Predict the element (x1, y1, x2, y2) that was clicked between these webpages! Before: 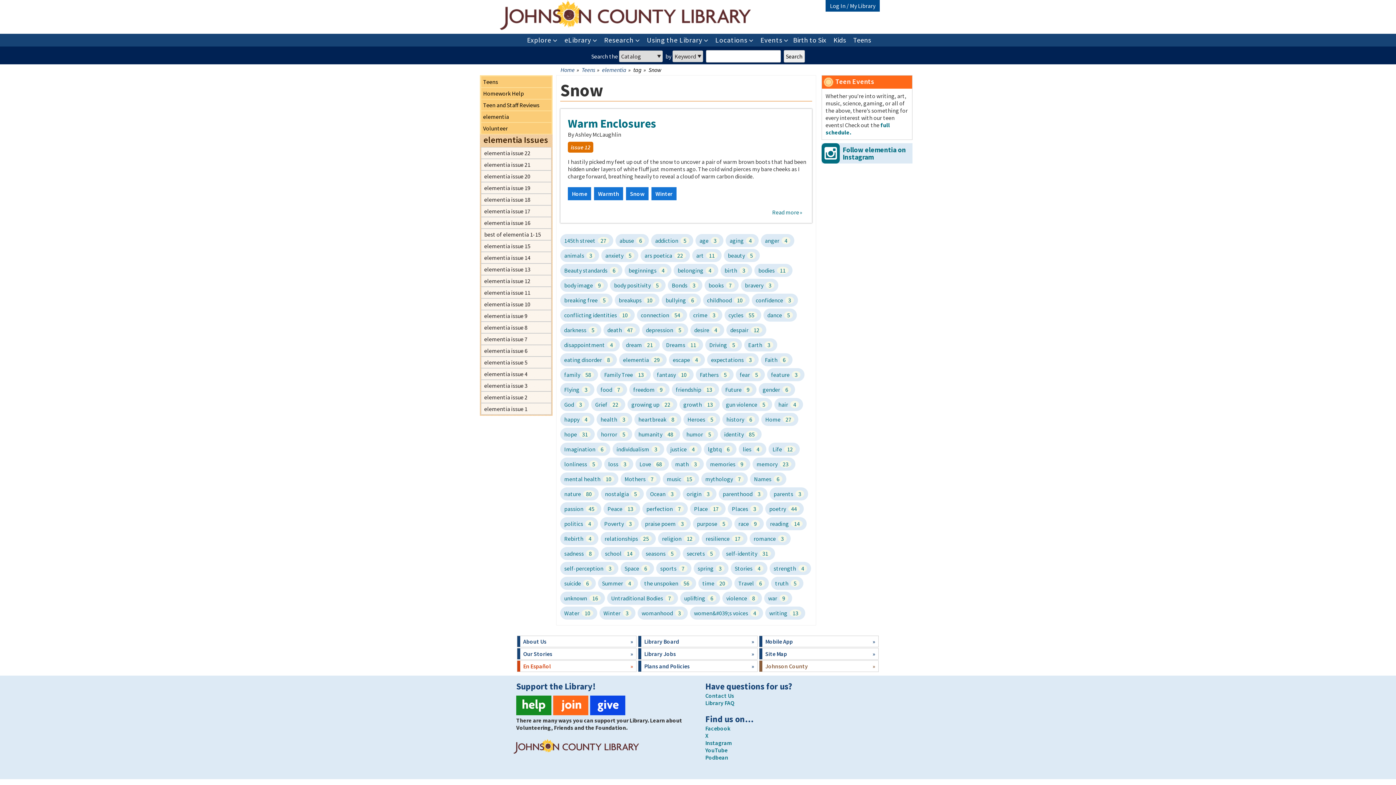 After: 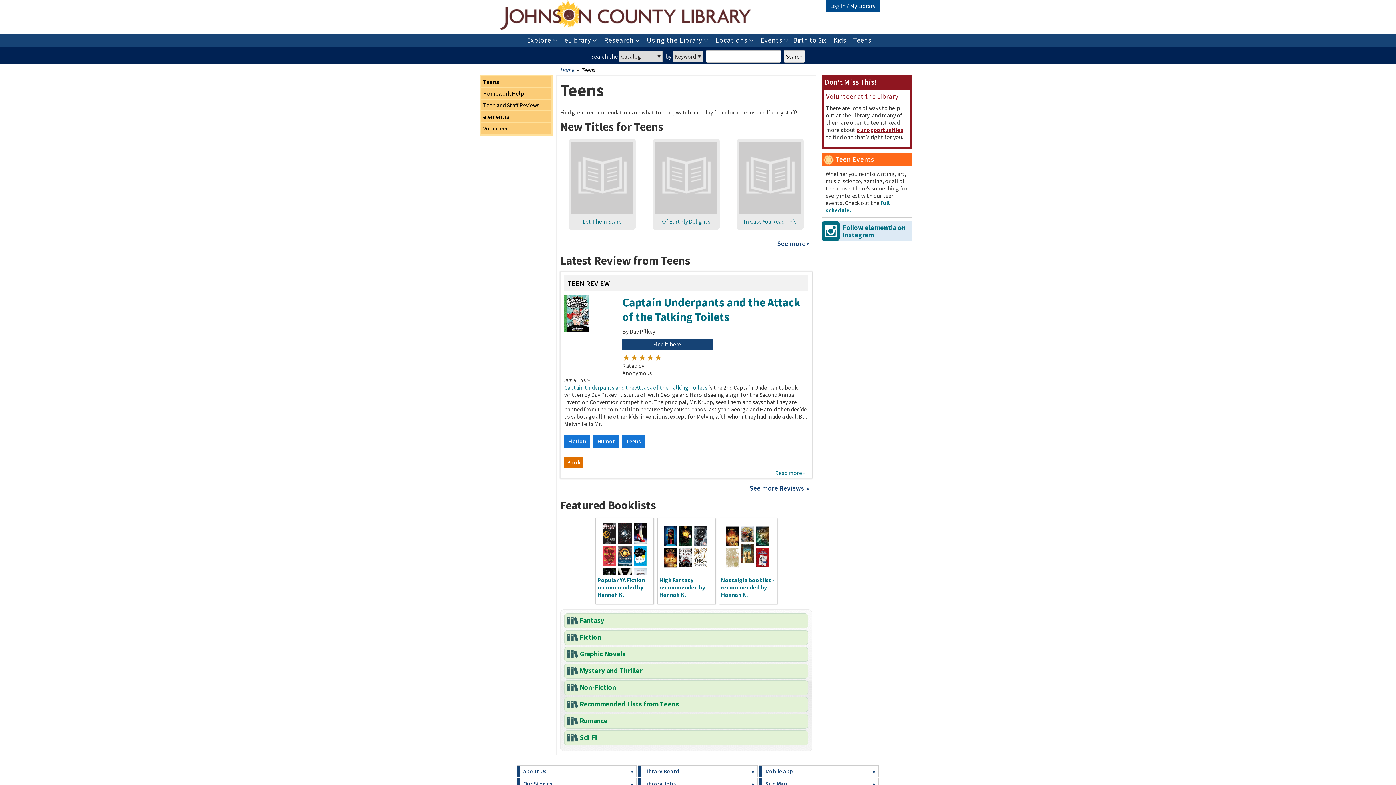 Action: bbox: (481, 76, 551, 87) label: Teens